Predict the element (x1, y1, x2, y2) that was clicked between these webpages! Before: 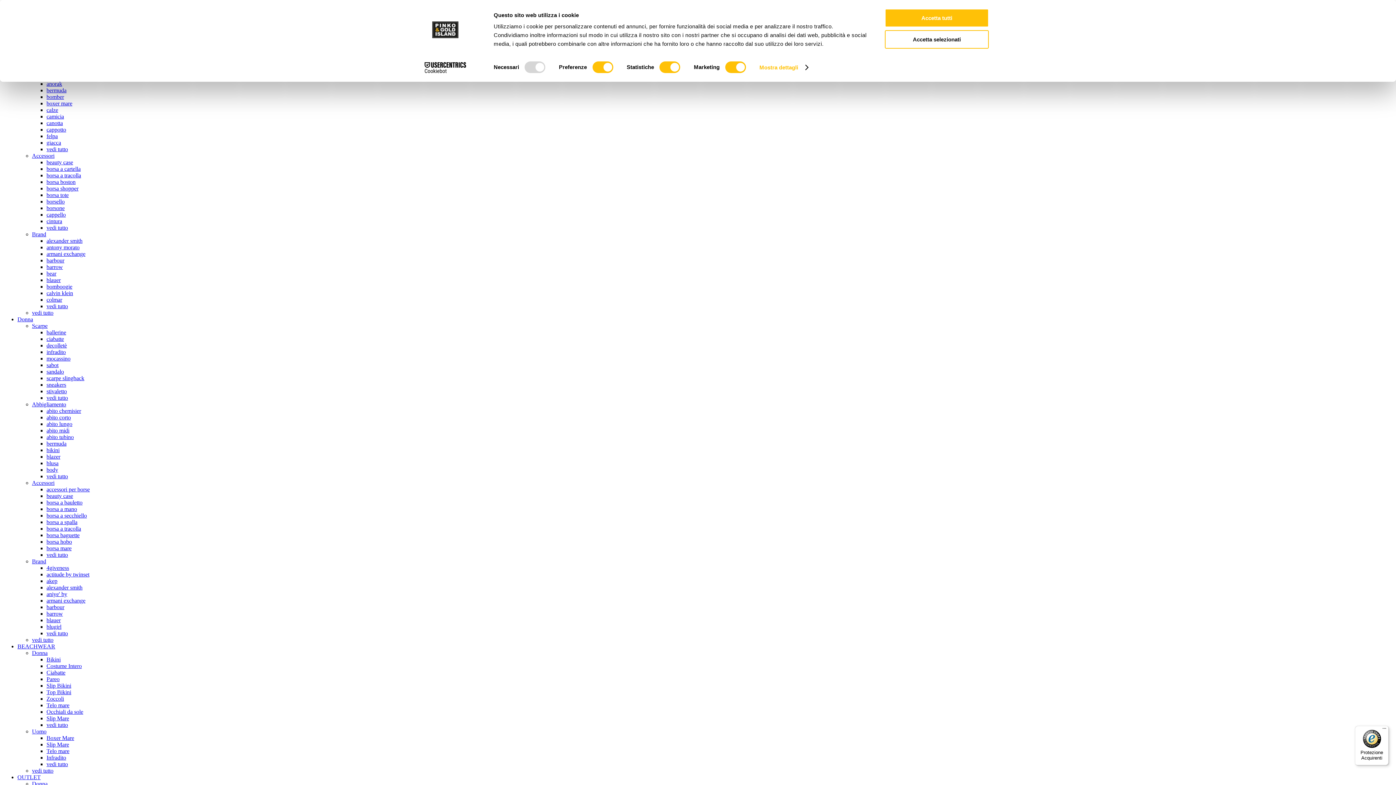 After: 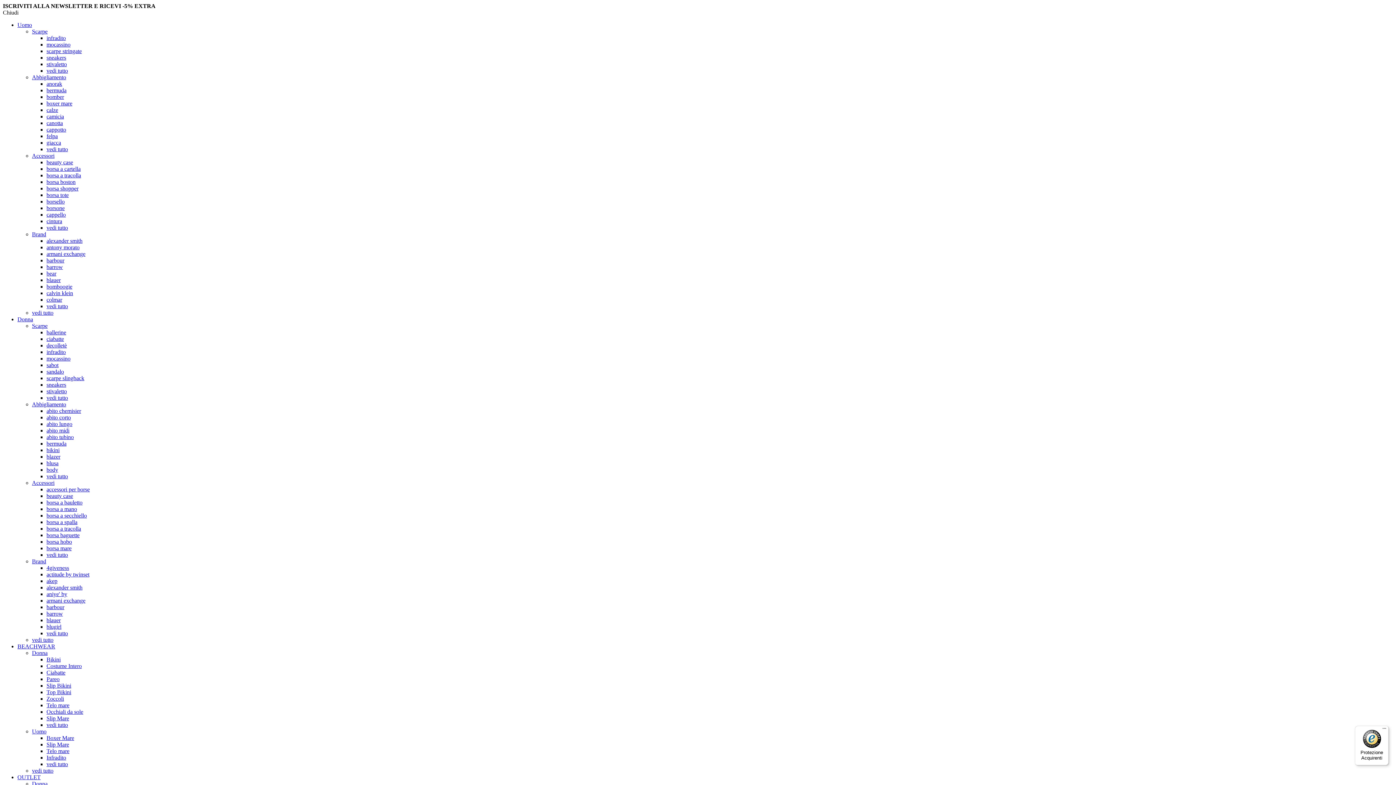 Action: bbox: (46, 630, 68, 636) label: vedi tutto